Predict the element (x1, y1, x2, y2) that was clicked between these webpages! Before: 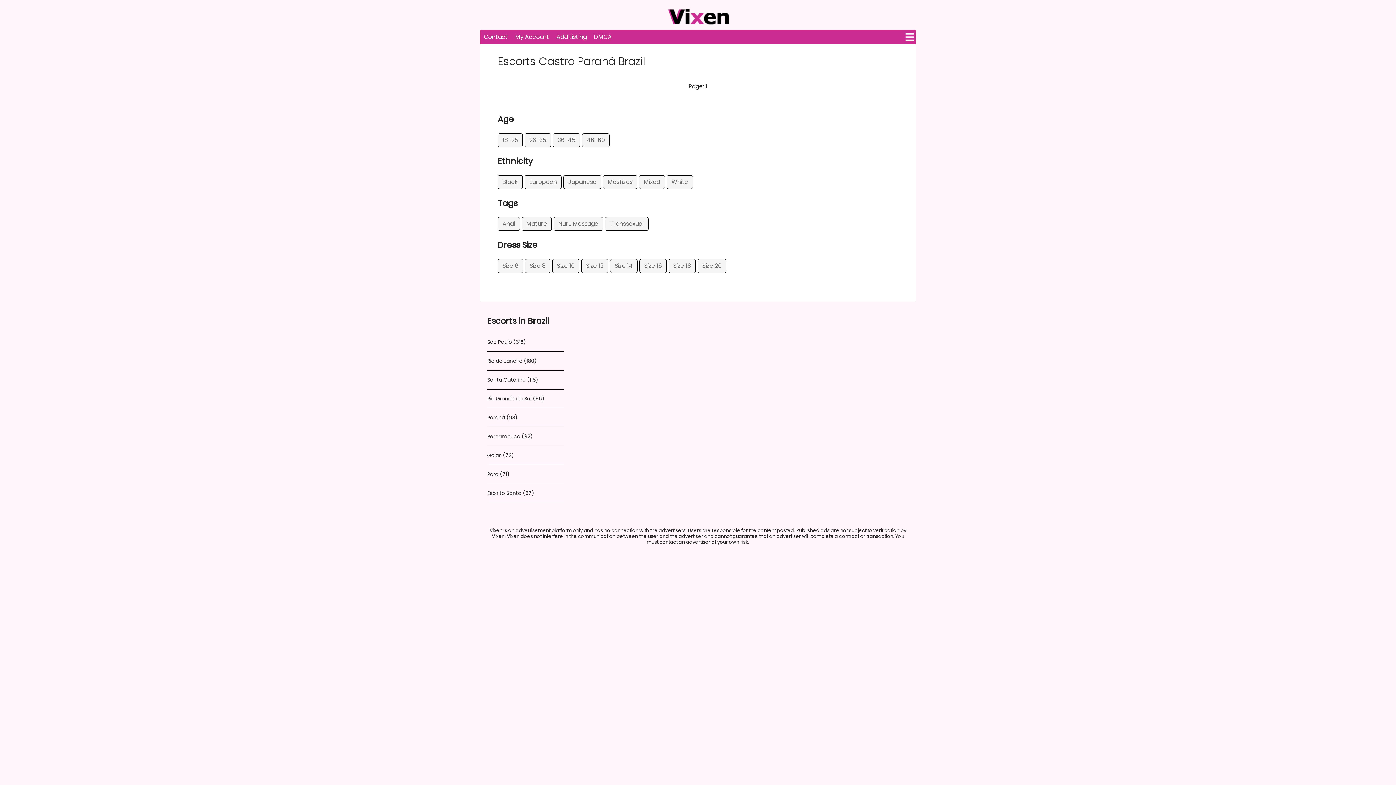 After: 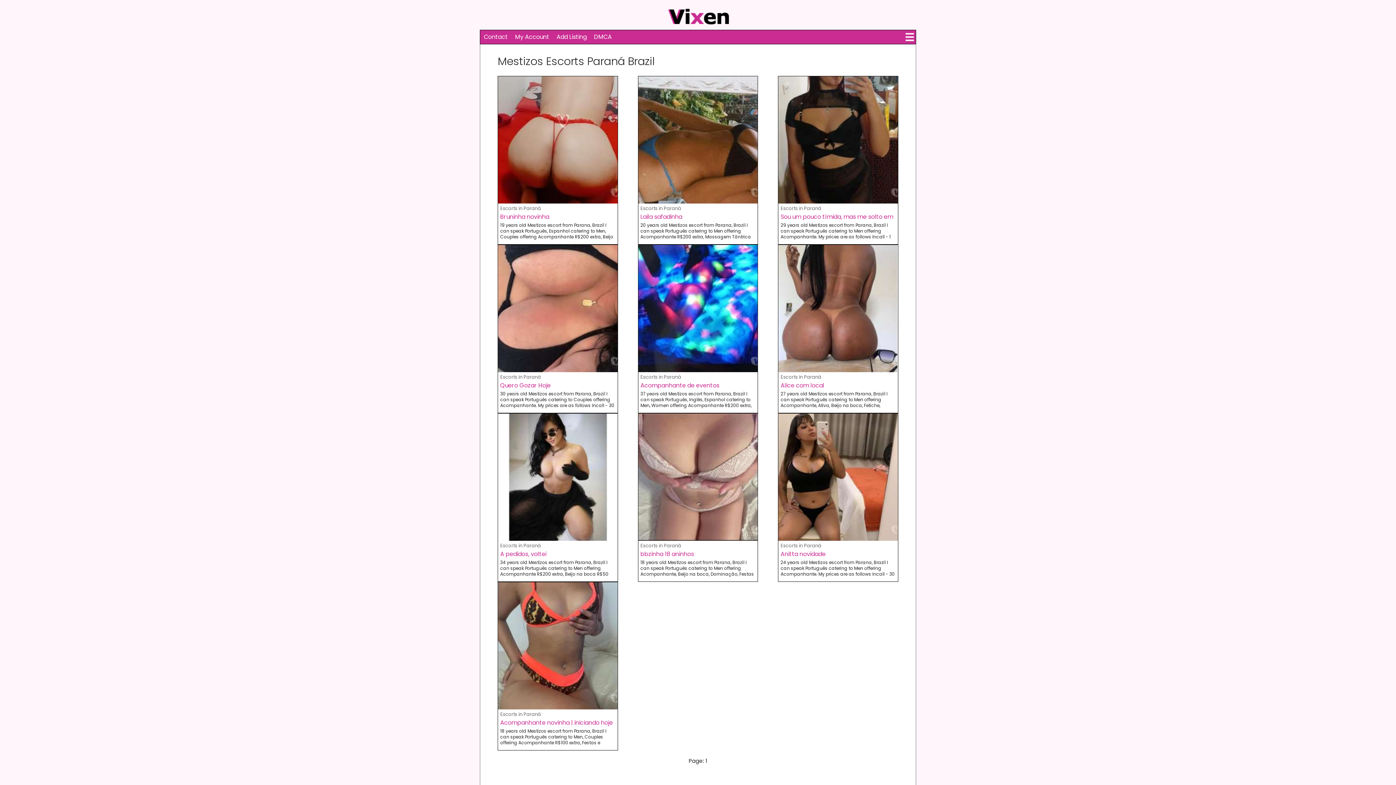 Action: label: Mestizos bbox: (603, 175, 637, 189)